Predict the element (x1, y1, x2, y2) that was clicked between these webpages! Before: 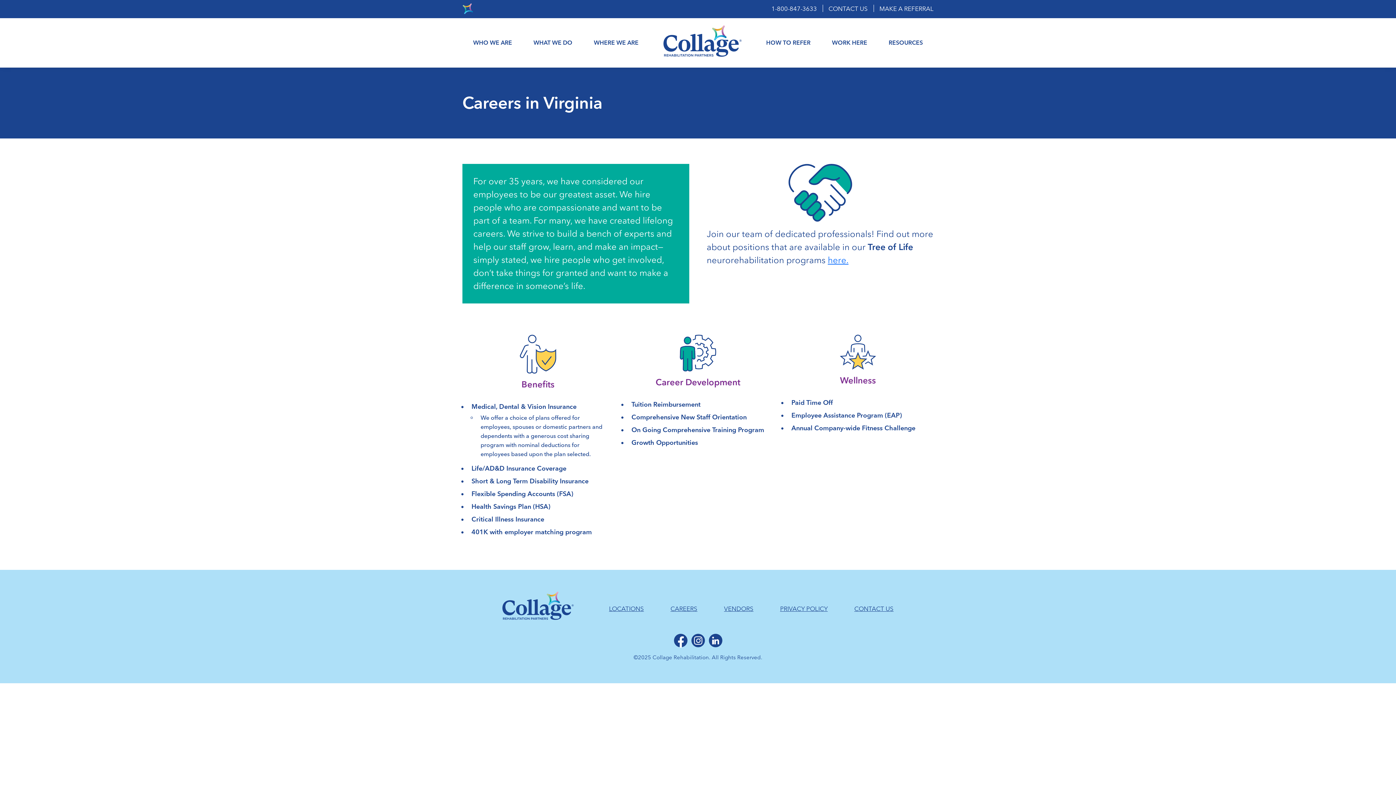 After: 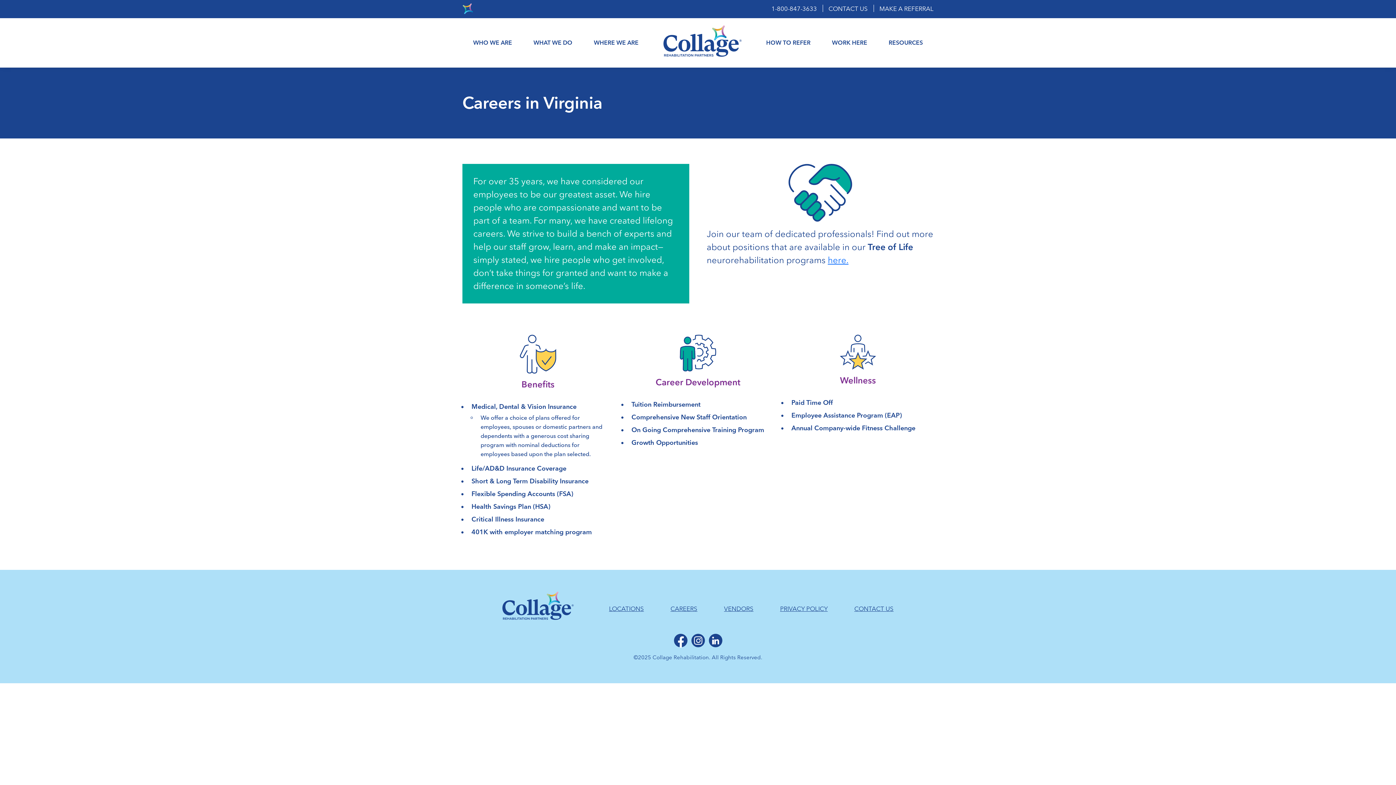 Action: bbox: (708, 634, 722, 645)